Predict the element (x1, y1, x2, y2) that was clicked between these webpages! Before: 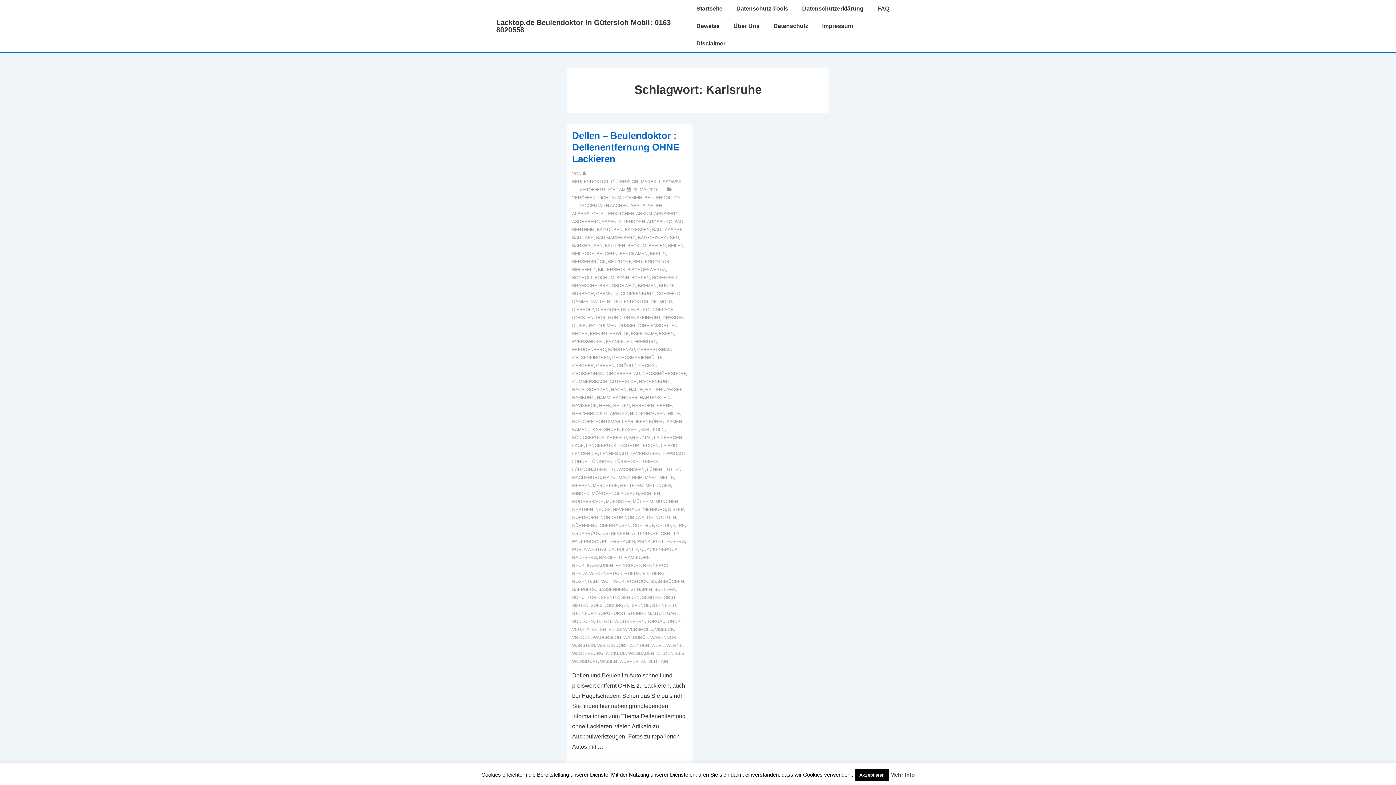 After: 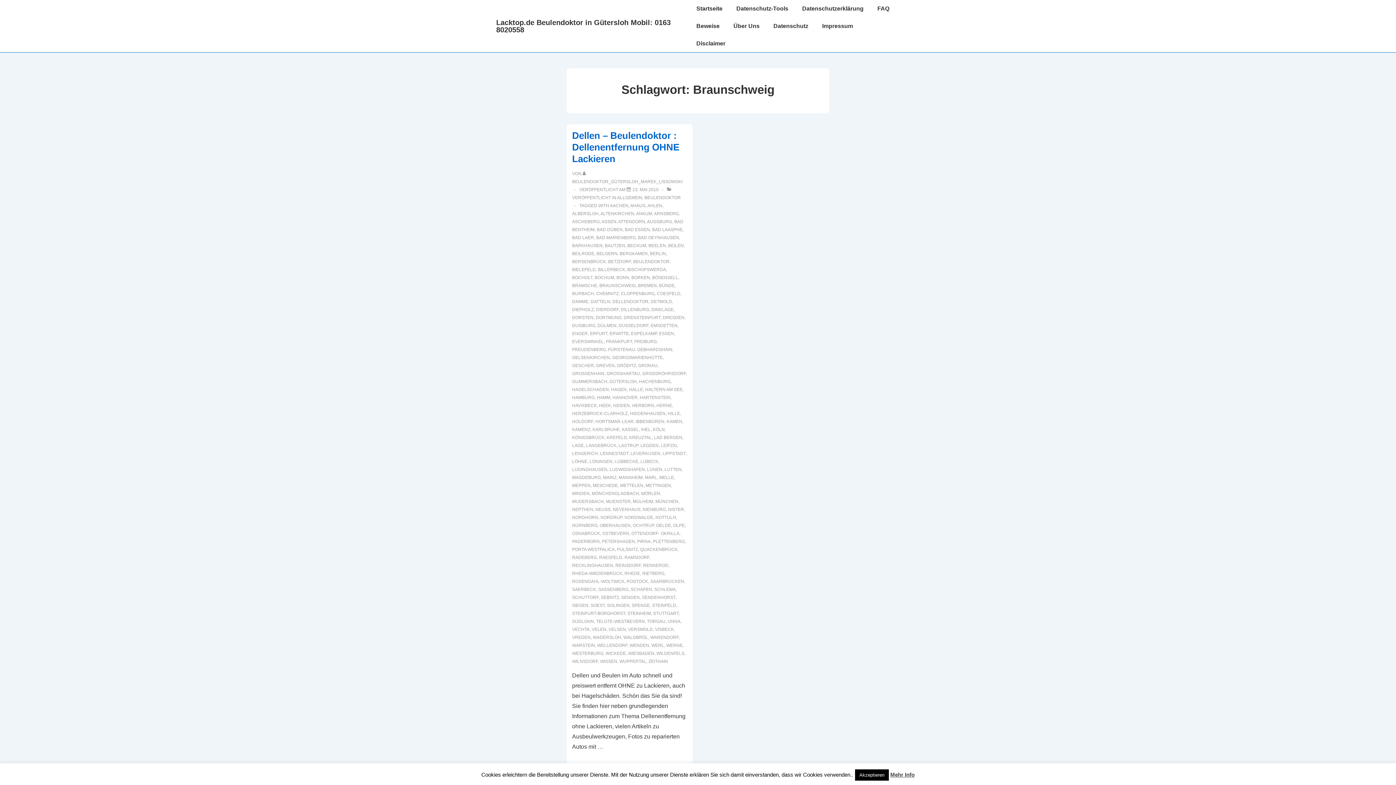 Action: label: BRAUNSCHWEIG bbox: (599, 283, 635, 288)